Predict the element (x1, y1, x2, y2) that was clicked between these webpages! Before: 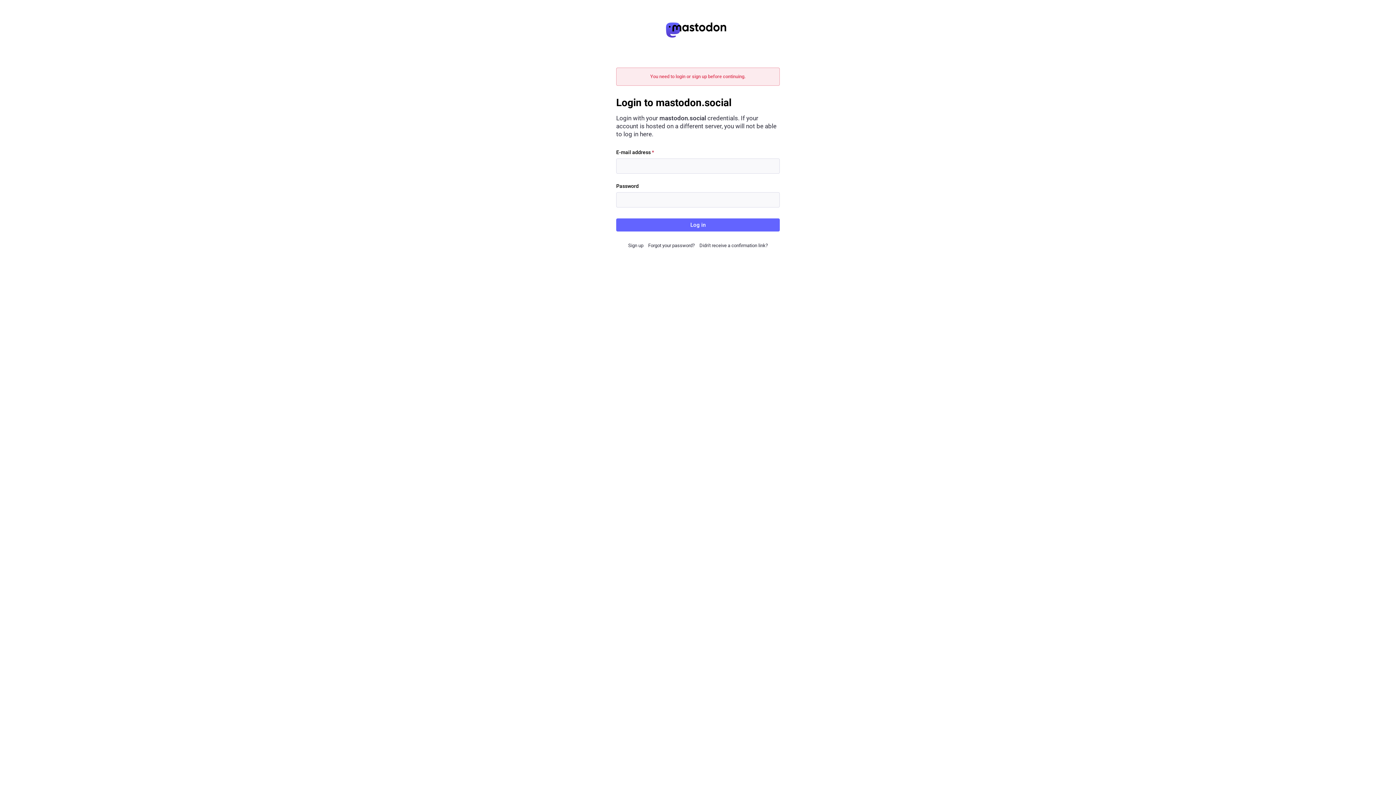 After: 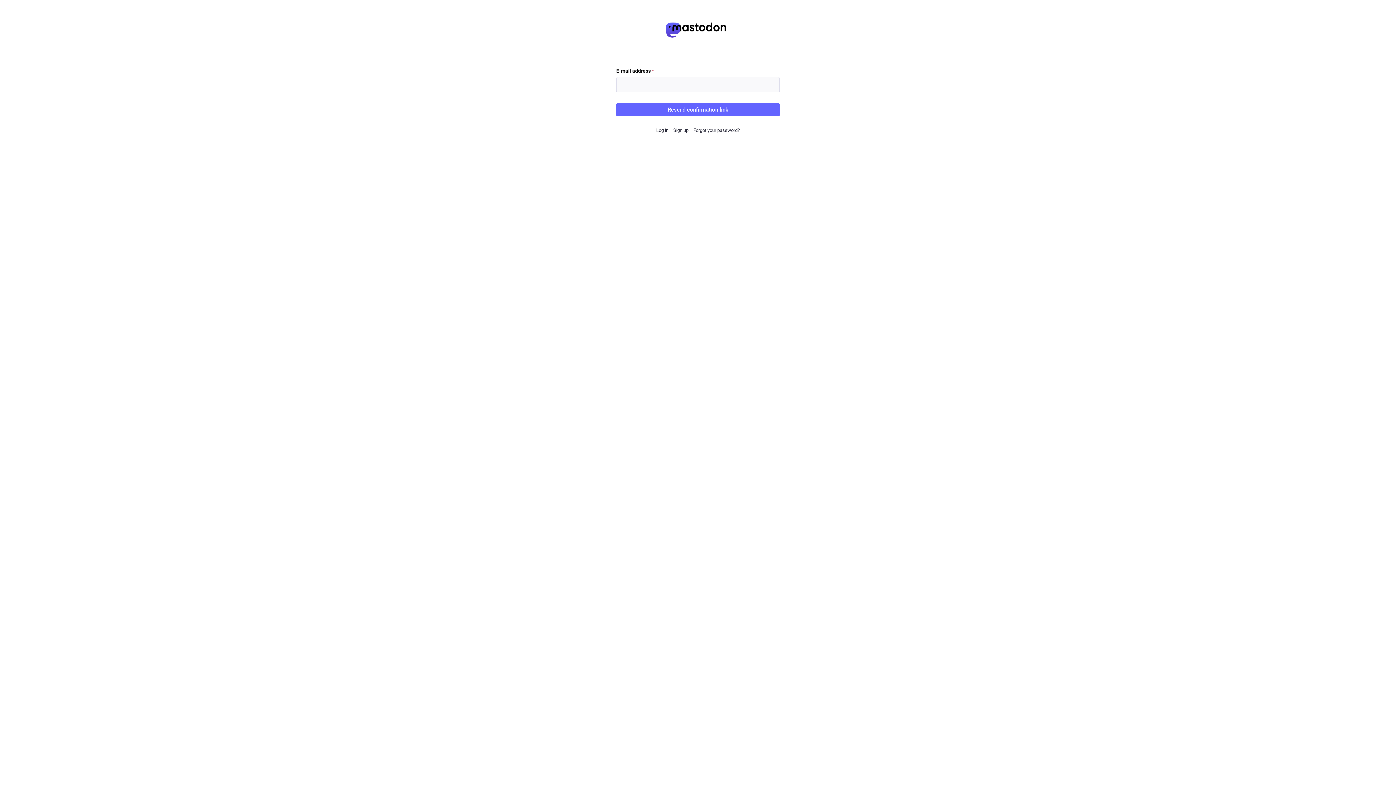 Action: bbox: (699, 242, 768, 248) label: Didn't receive a confirmation link?